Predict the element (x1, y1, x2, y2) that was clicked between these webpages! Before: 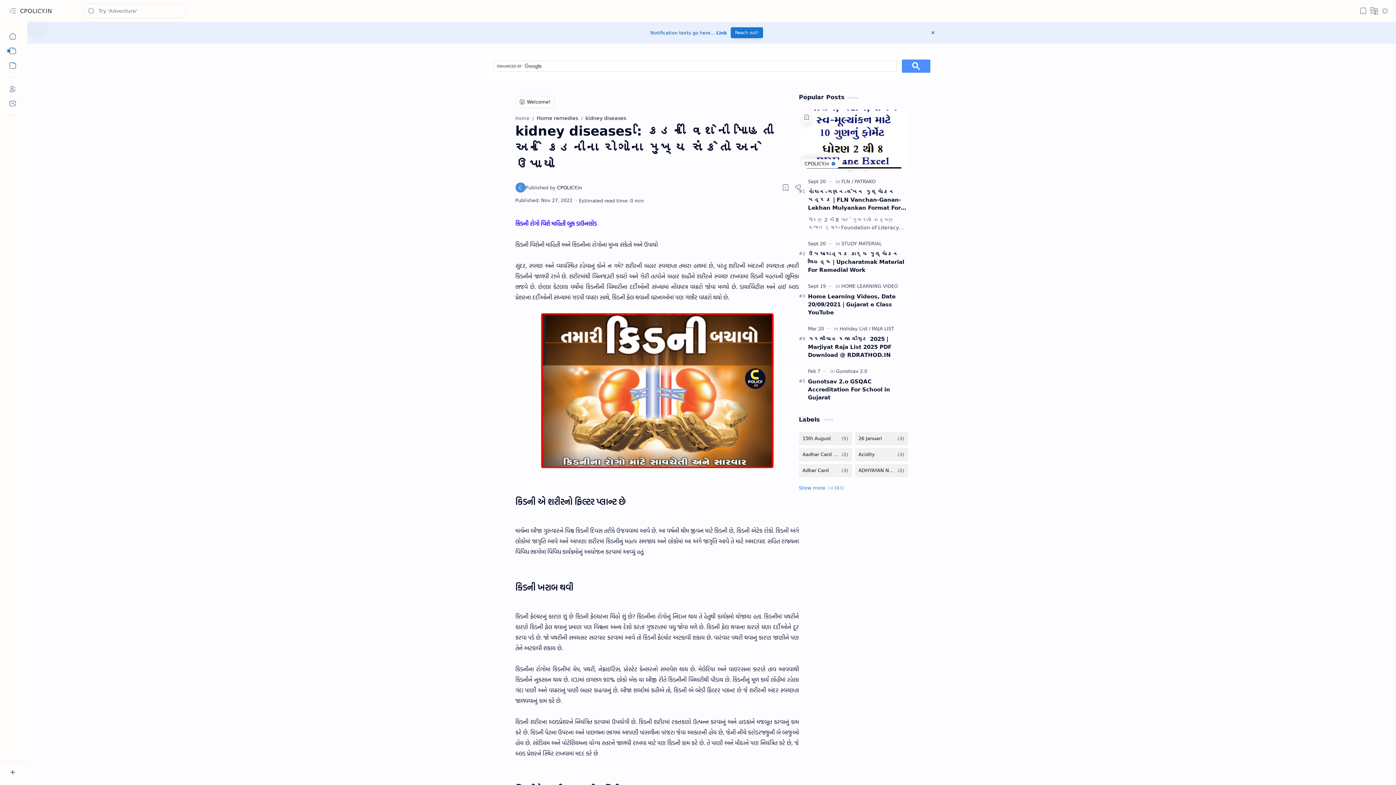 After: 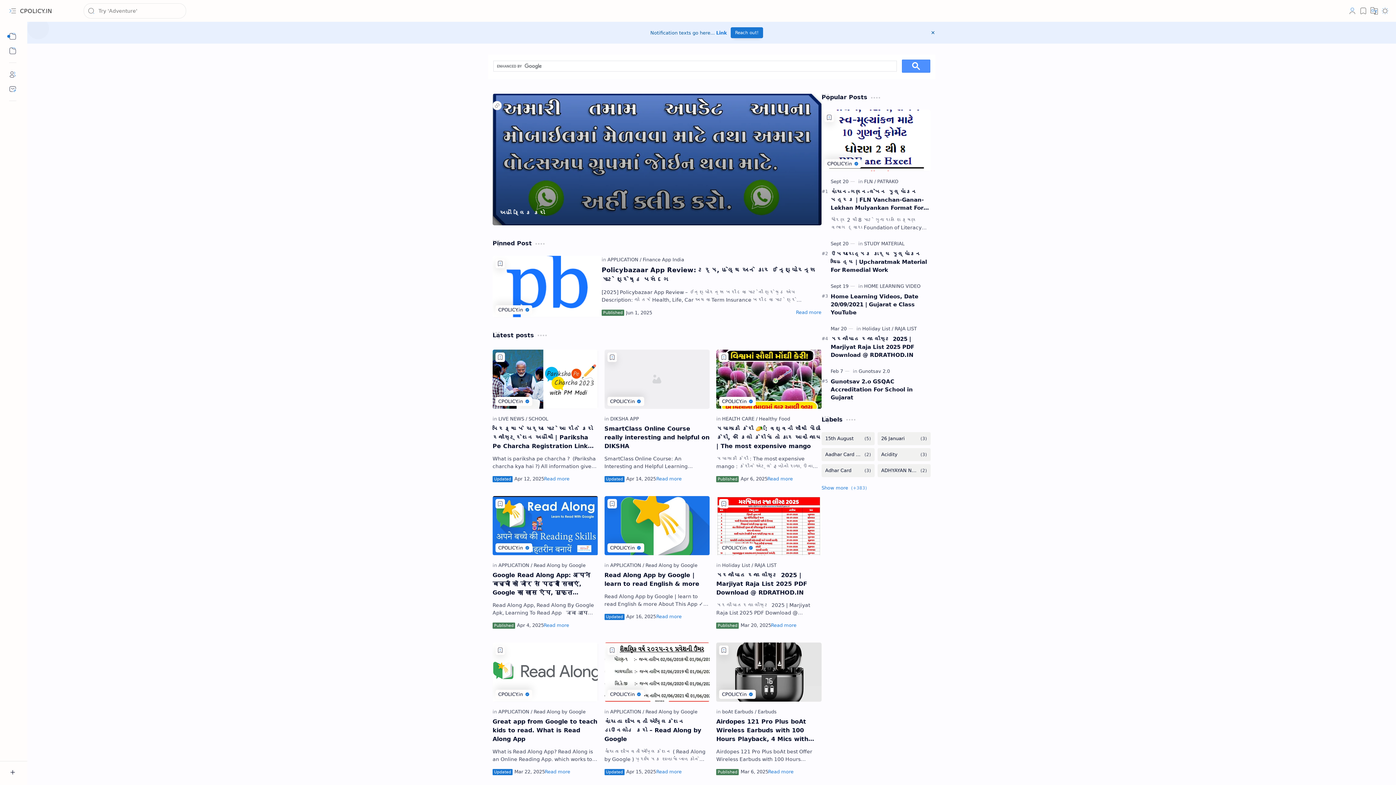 Action: label: Home bbox: (5, 29, 20, 43)